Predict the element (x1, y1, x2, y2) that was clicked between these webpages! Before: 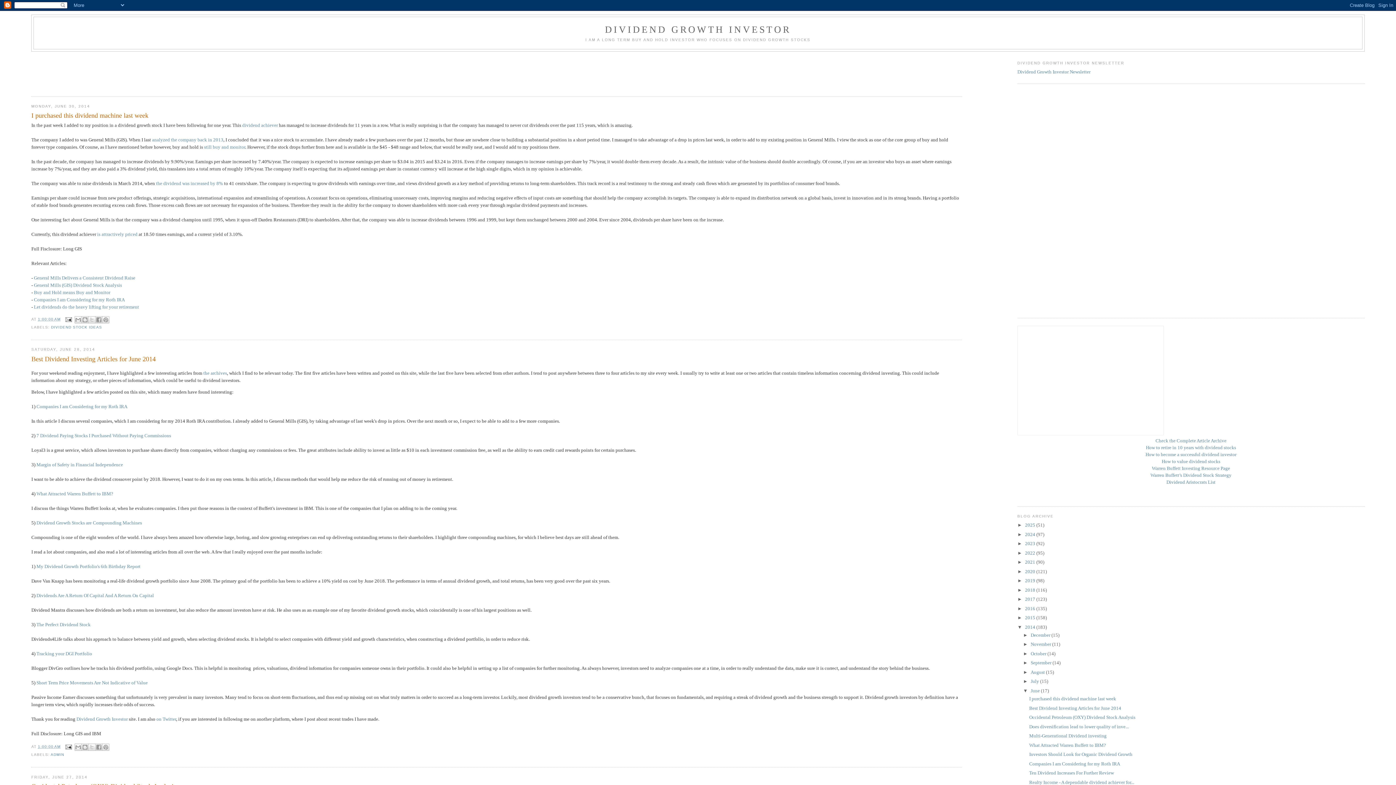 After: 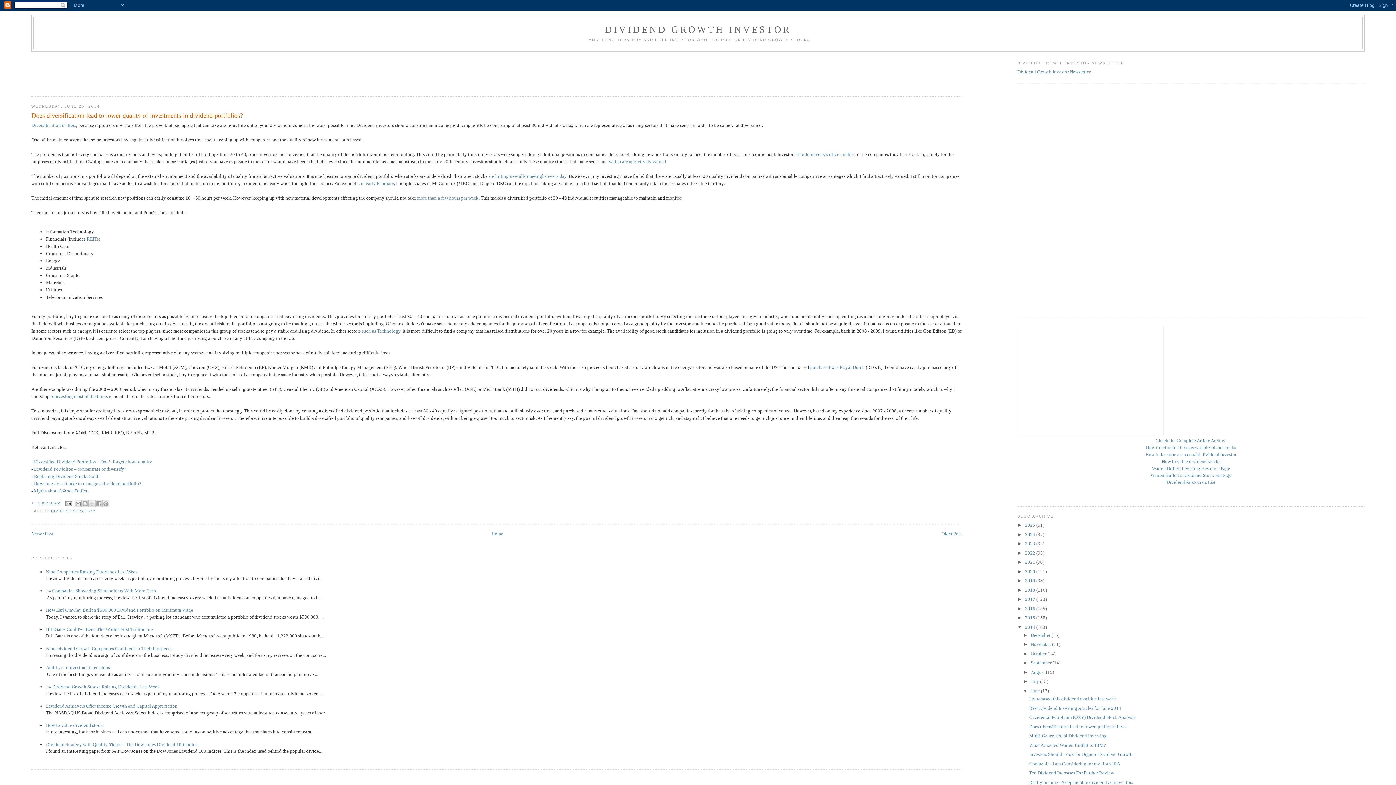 Action: bbox: (1029, 724, 1129, 729) label: Does diversification lead to lower quality of inve...